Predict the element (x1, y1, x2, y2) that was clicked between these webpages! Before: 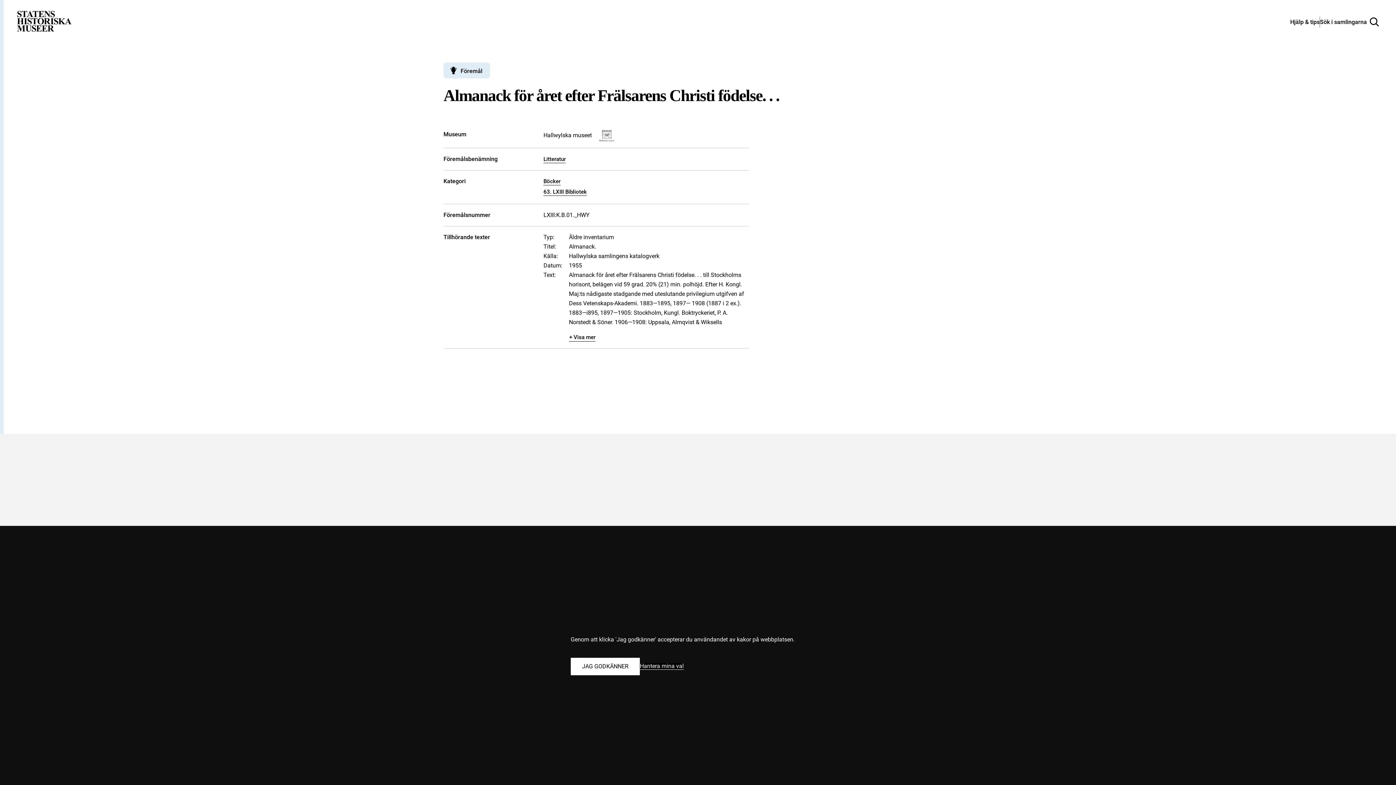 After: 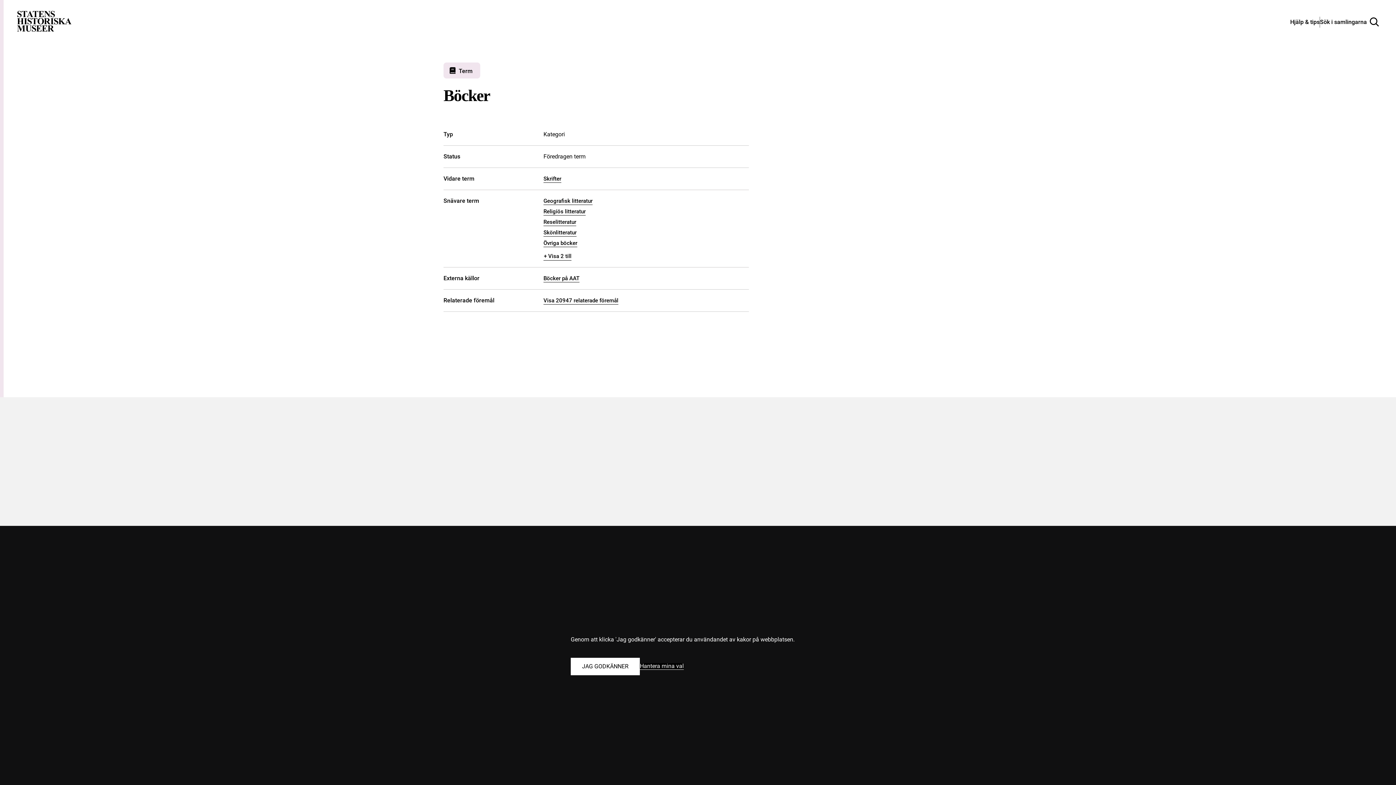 Action: label: Böcker bbox: (543, 178, 560, 185)